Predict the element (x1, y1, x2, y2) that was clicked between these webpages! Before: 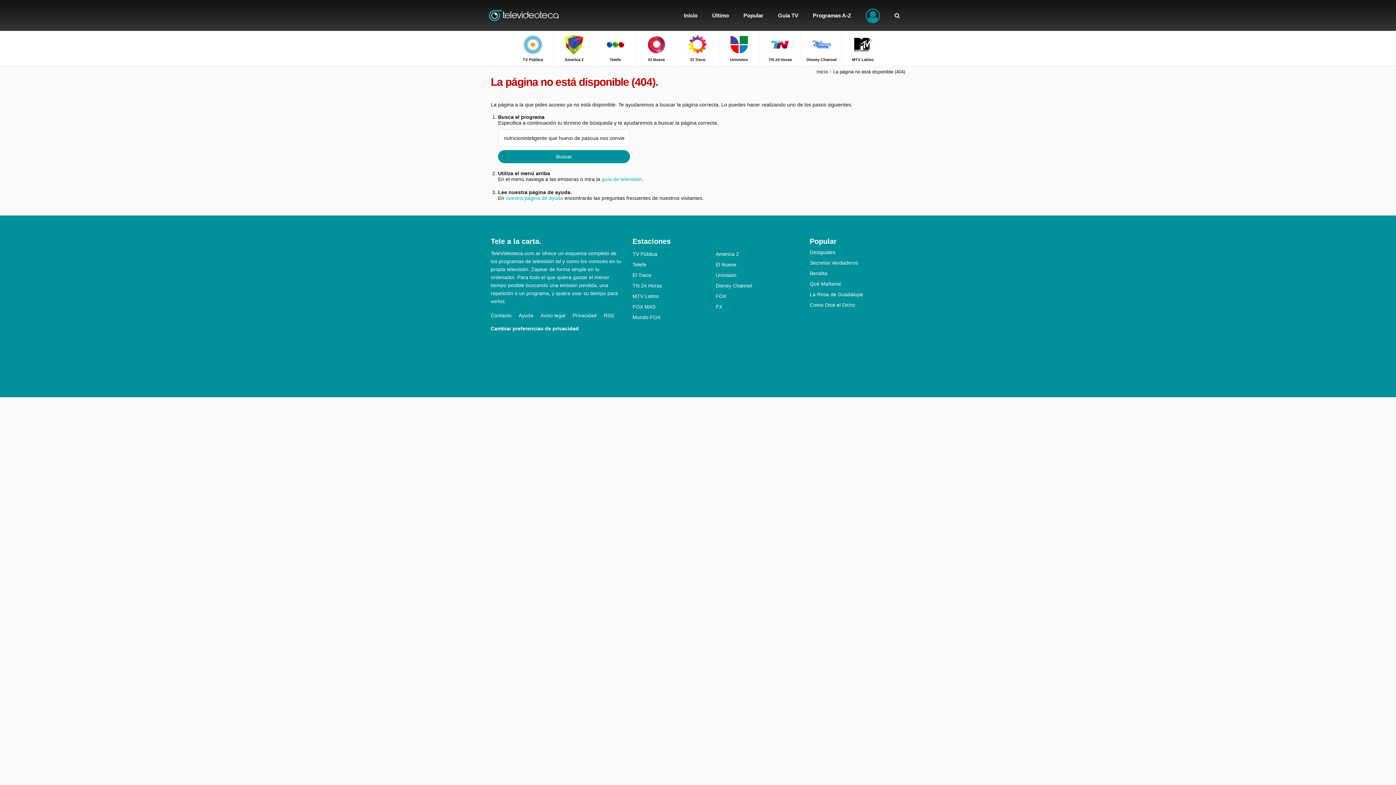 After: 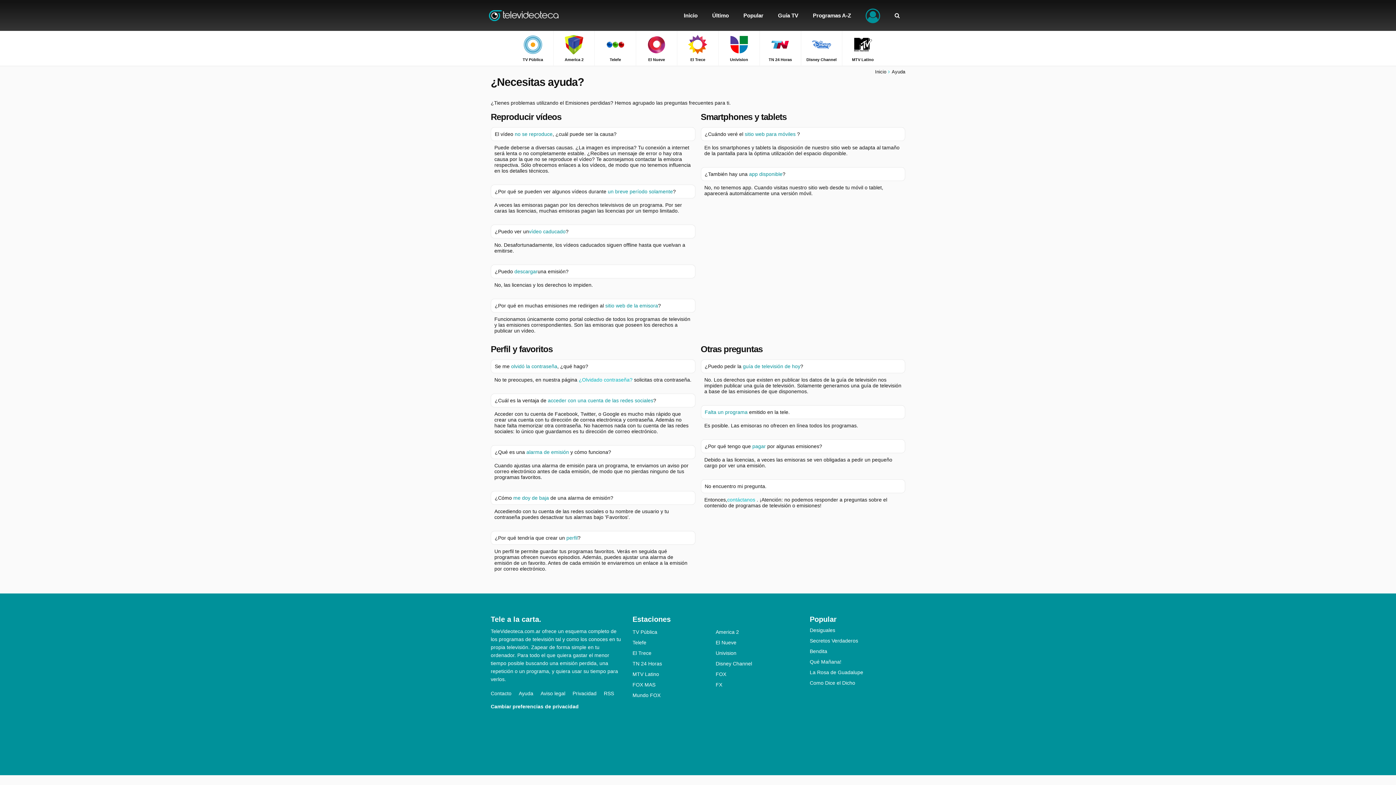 Action: label: Ayuda bbox: (518, 312, 540, 318)